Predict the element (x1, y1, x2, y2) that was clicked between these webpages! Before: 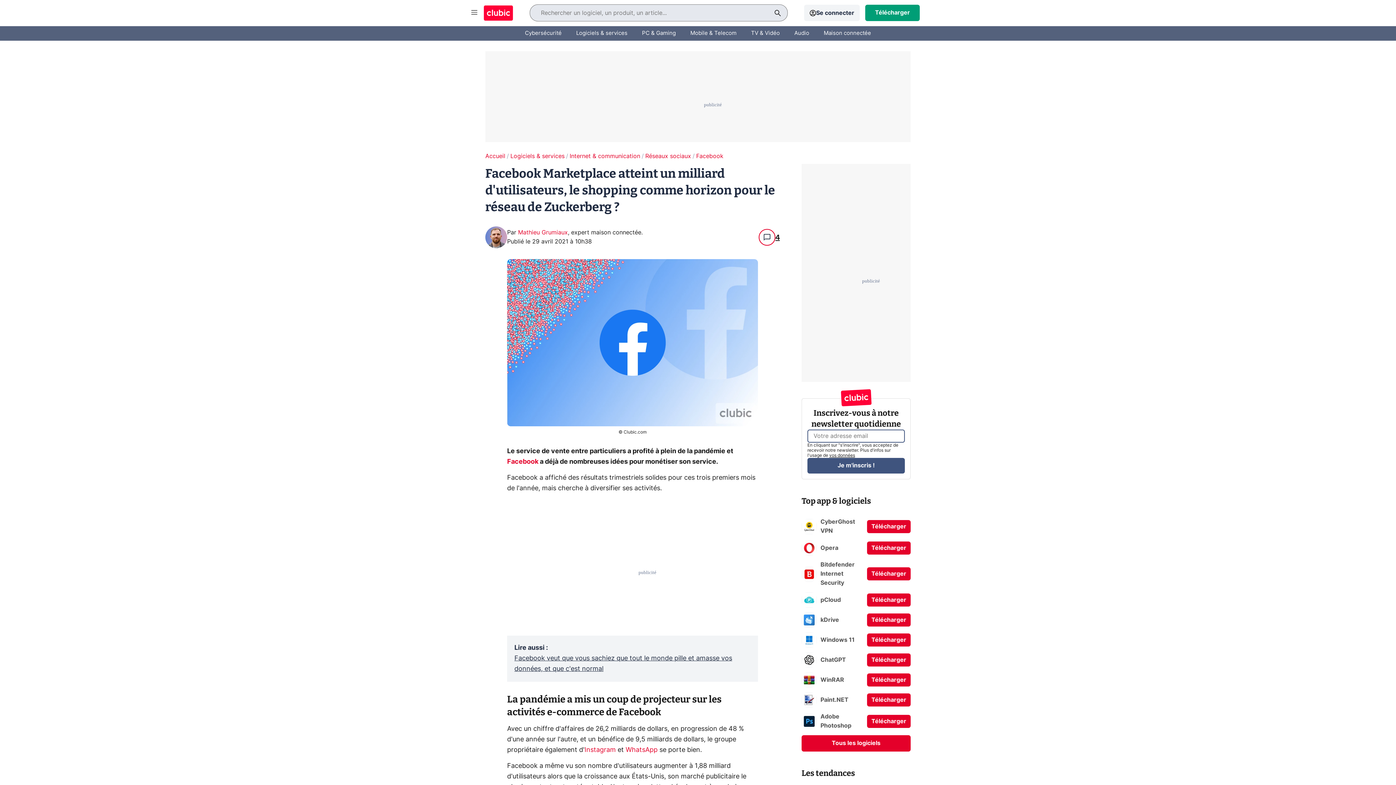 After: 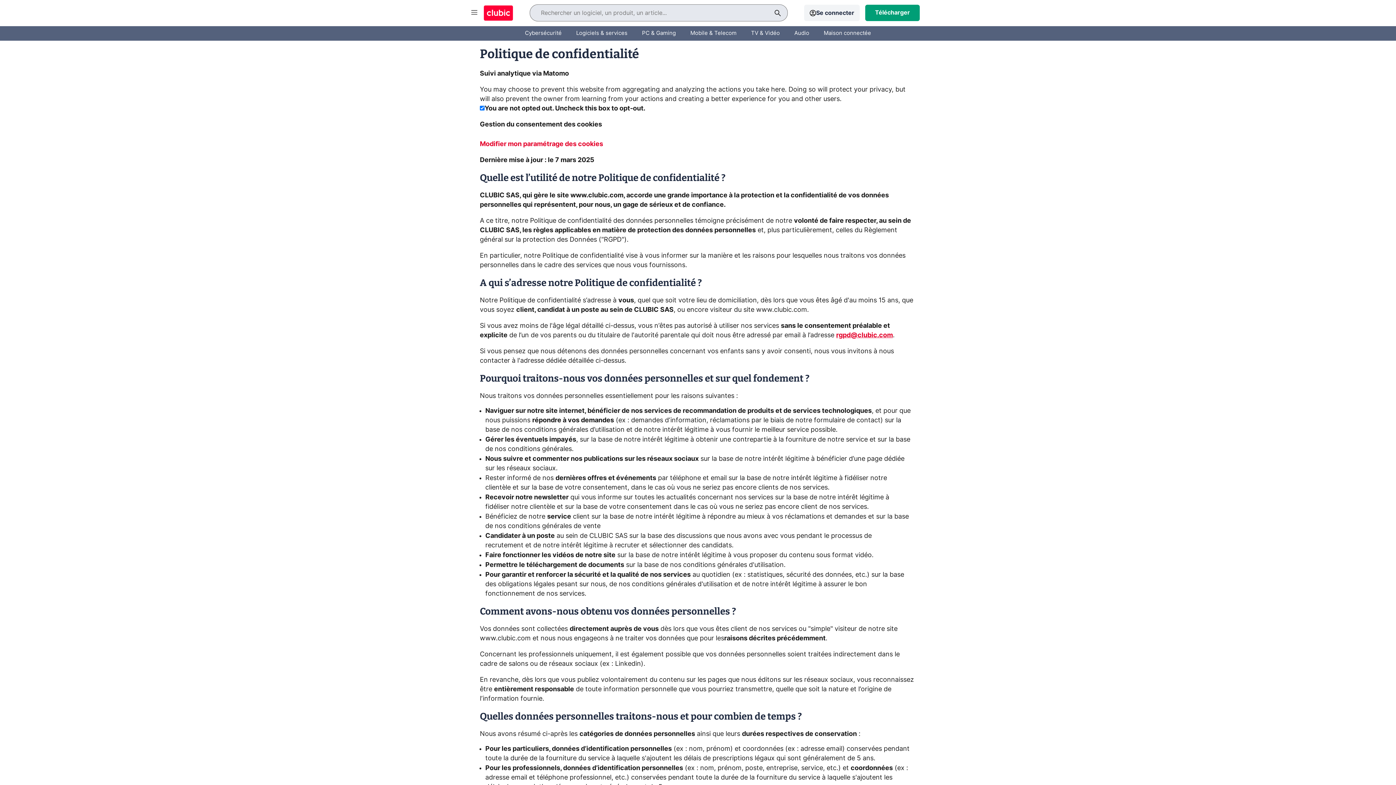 Action: label: vos données bbox: (829, 453, 855, 457)